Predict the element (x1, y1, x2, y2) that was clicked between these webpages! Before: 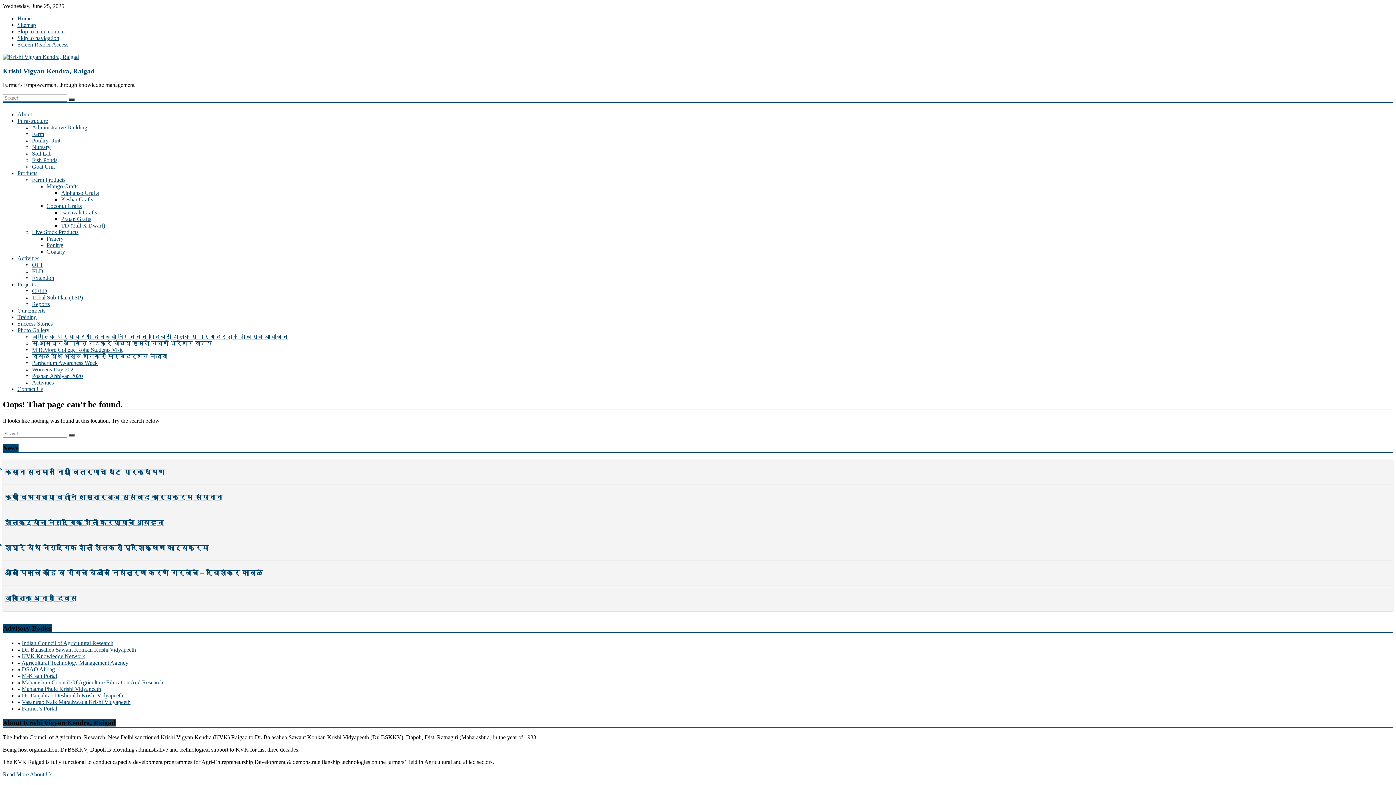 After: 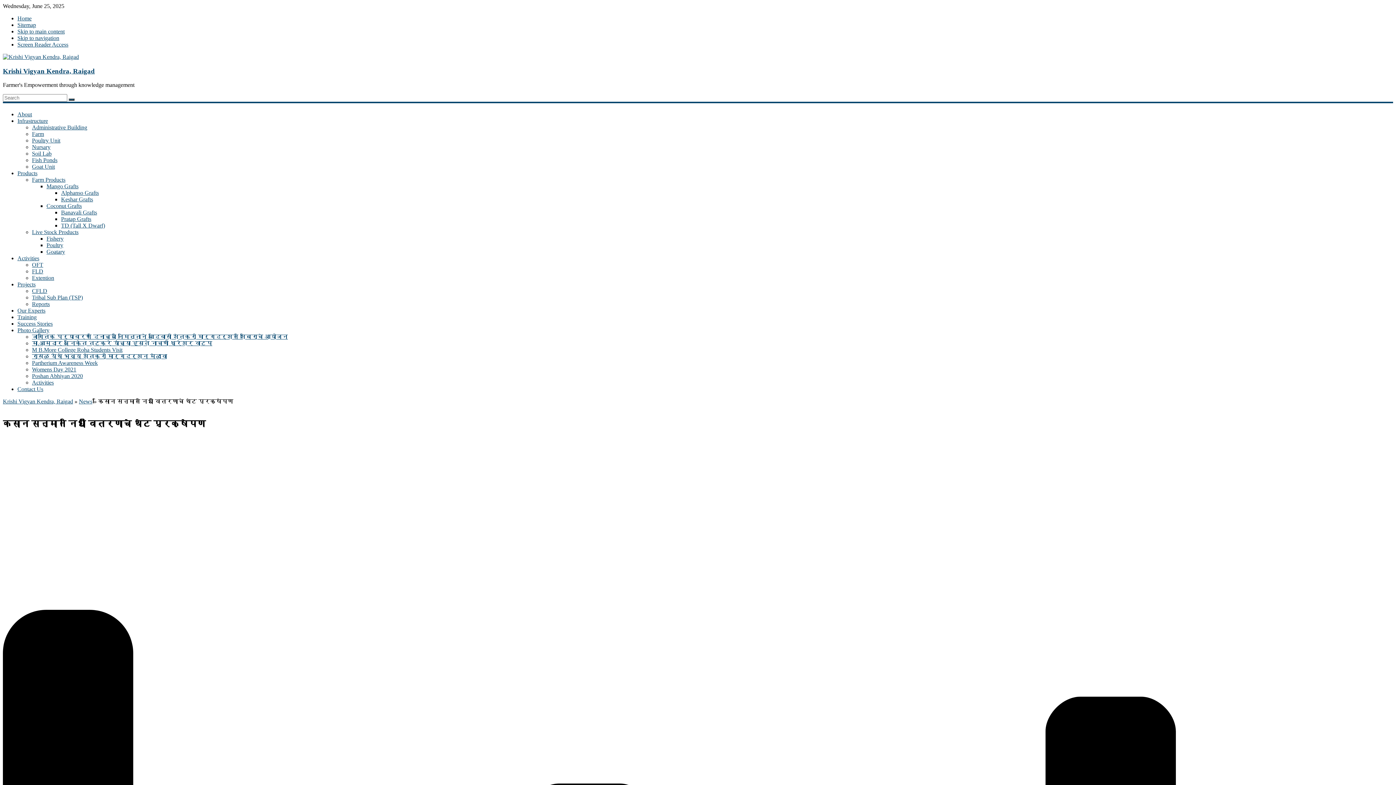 Action: bbox: (4, 468, 165, 476) label: किसान सन्मान निधी वितरणाचे थेट प्रक्षेपण